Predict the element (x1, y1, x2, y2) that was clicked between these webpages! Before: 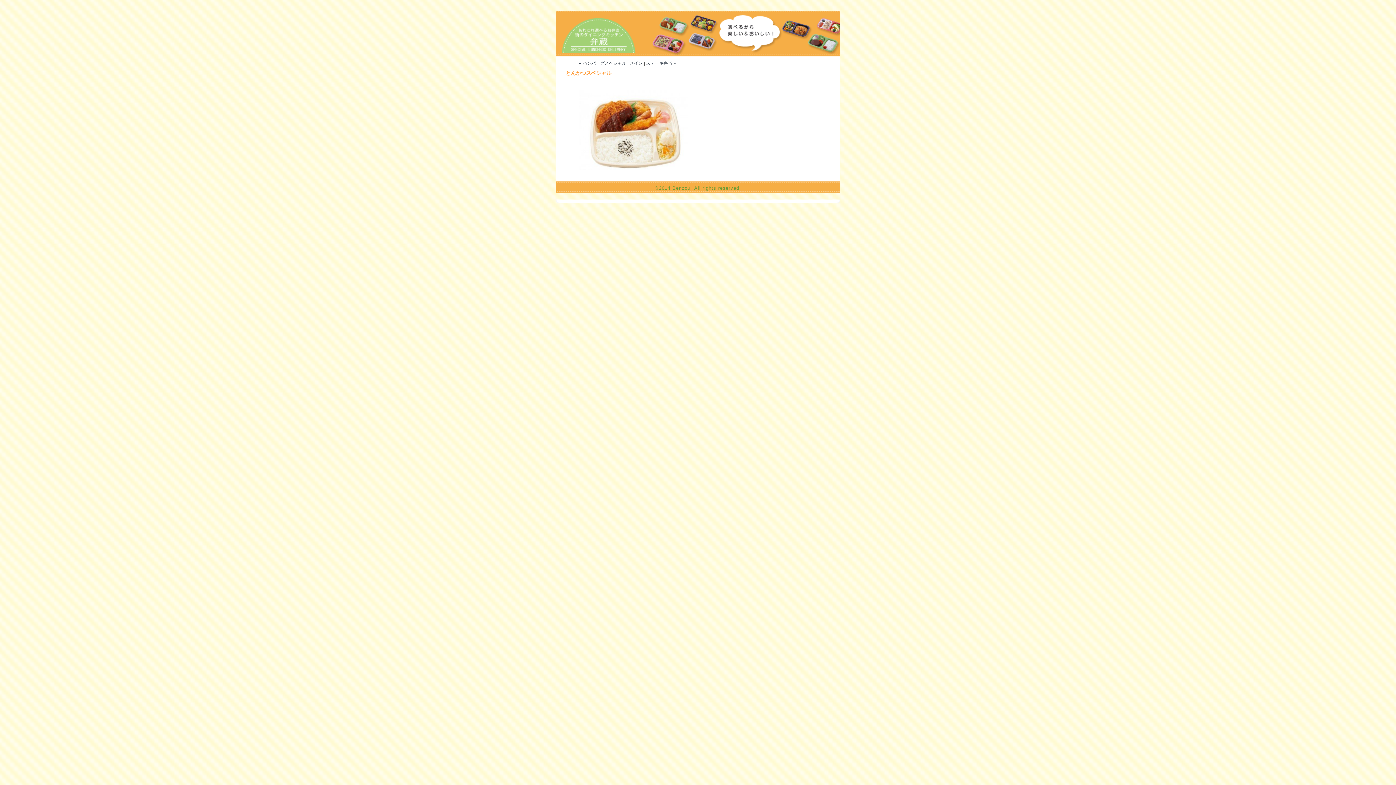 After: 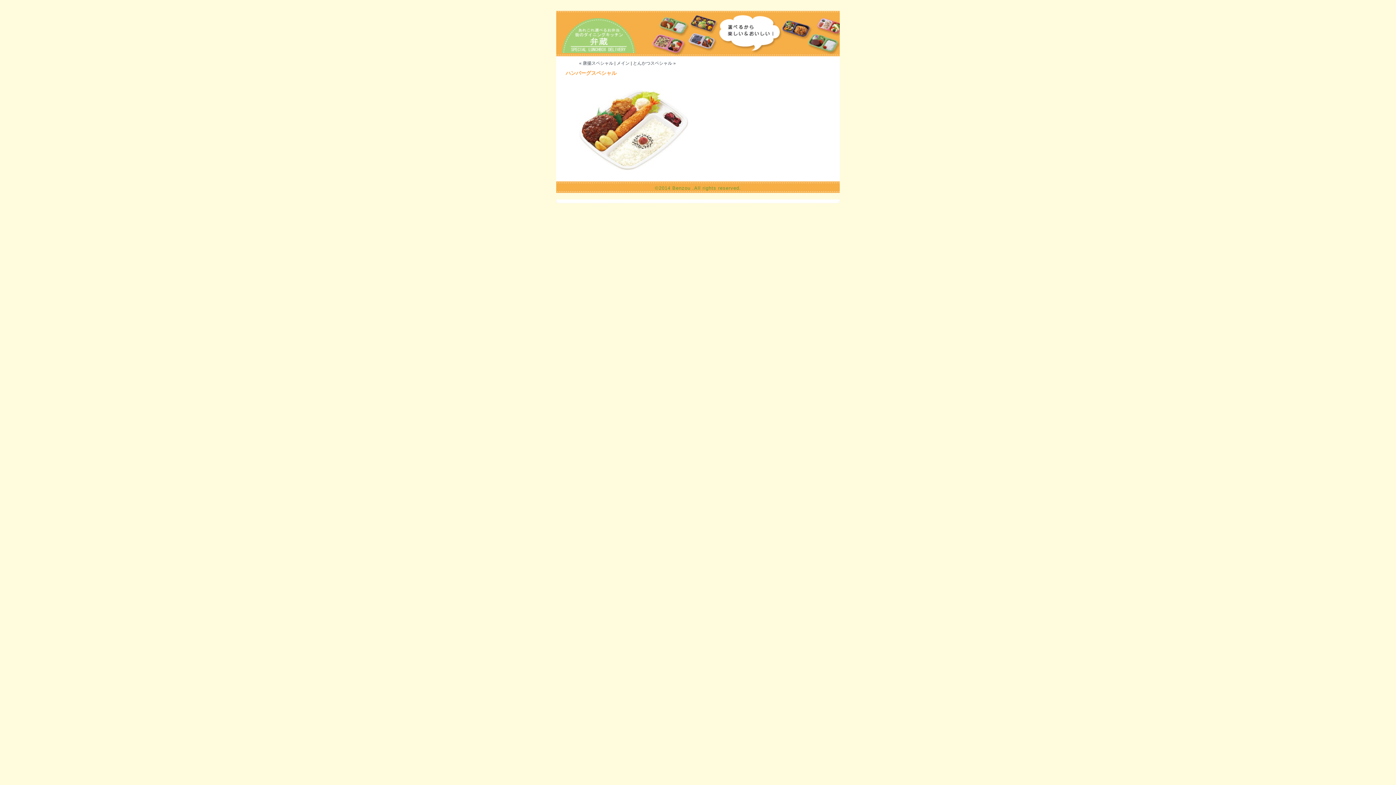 Action: label: « ハンバーグスペシャル bbox: (579, 60, 626, 65)